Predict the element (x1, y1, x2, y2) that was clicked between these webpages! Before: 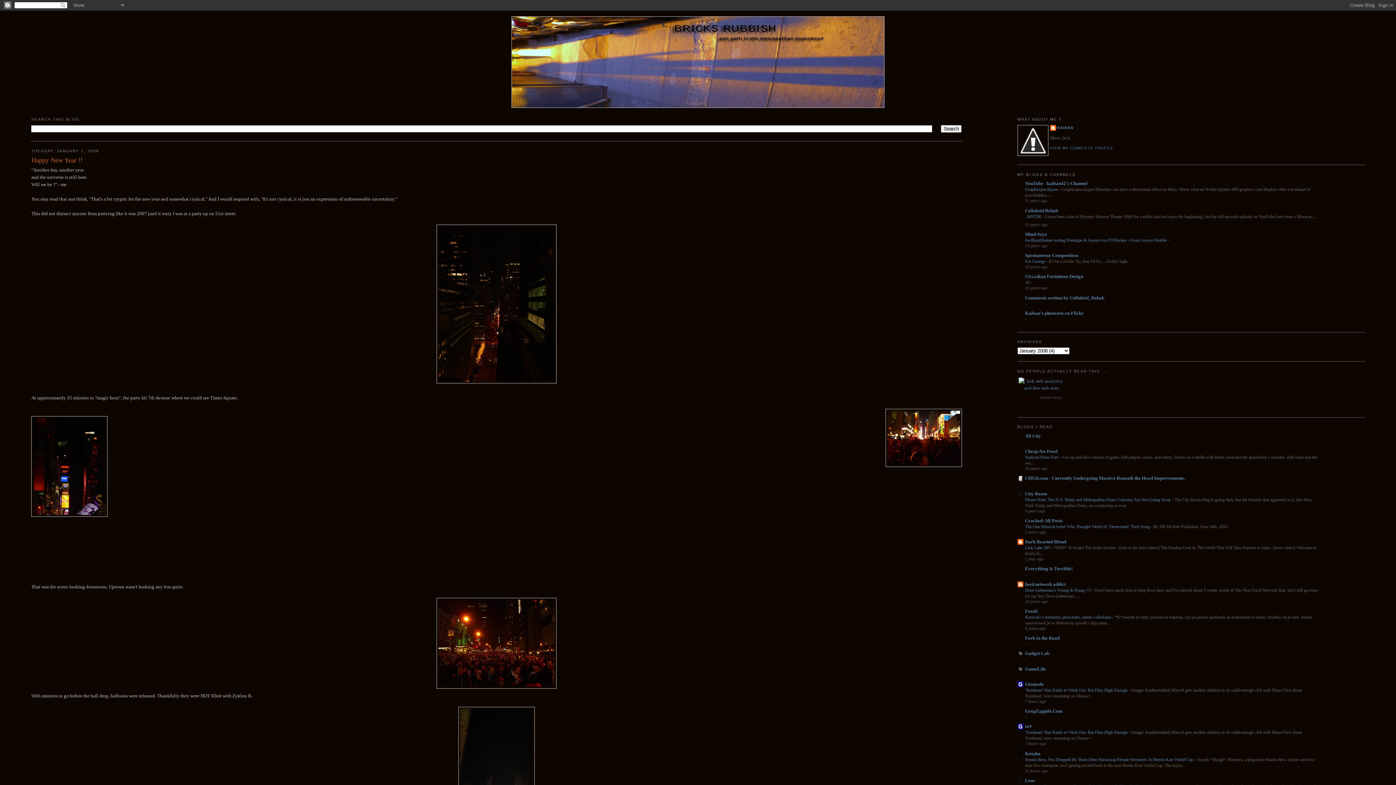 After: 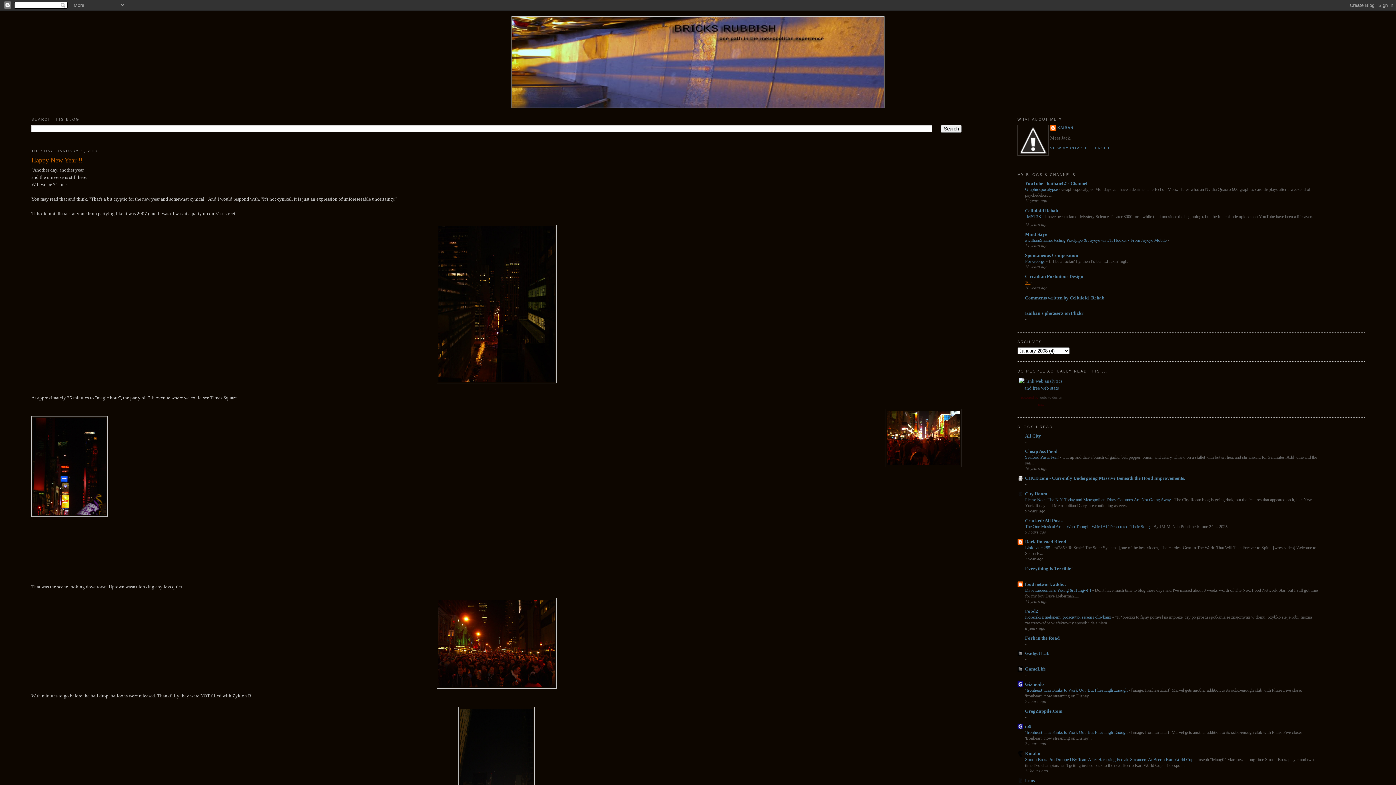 Action: label: 16  bbox: (1025, 280, 1030, 285)